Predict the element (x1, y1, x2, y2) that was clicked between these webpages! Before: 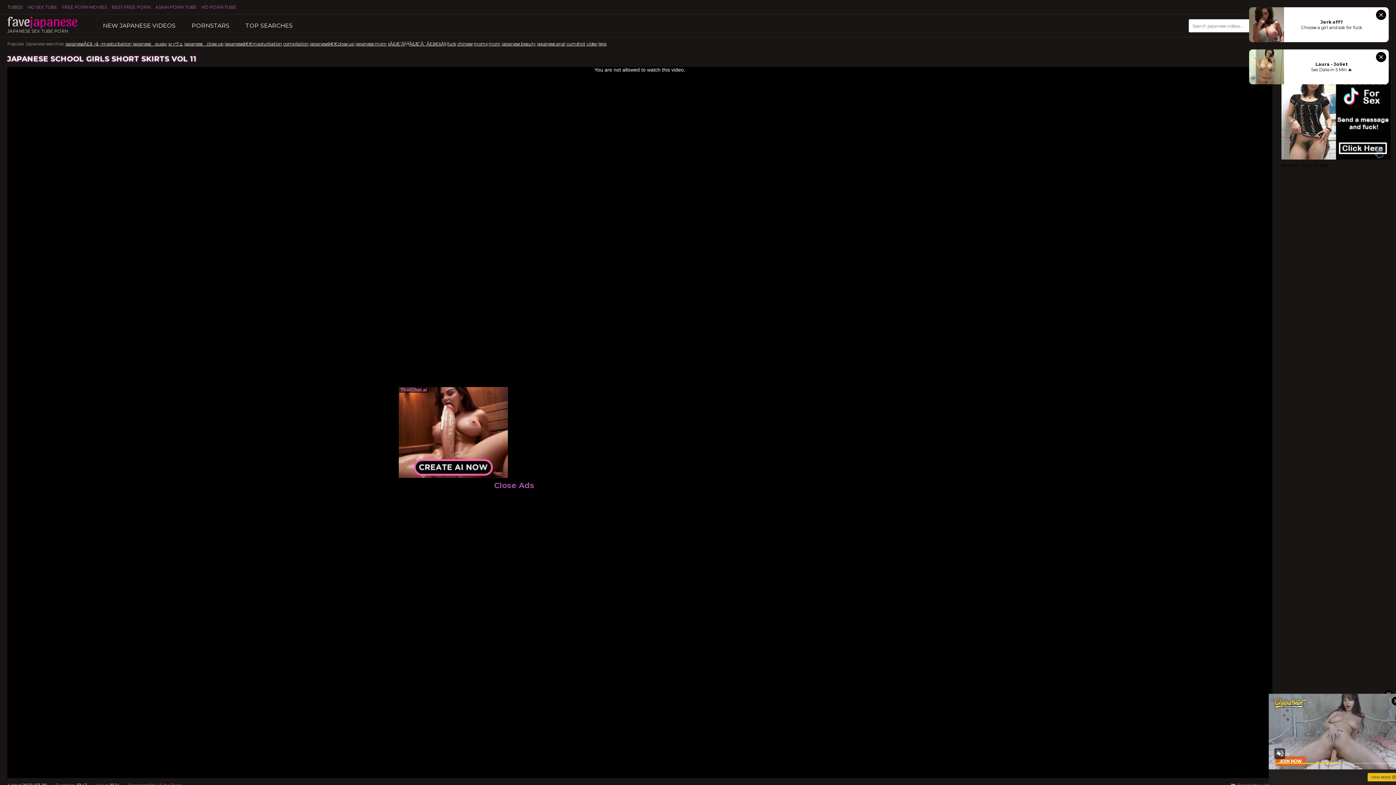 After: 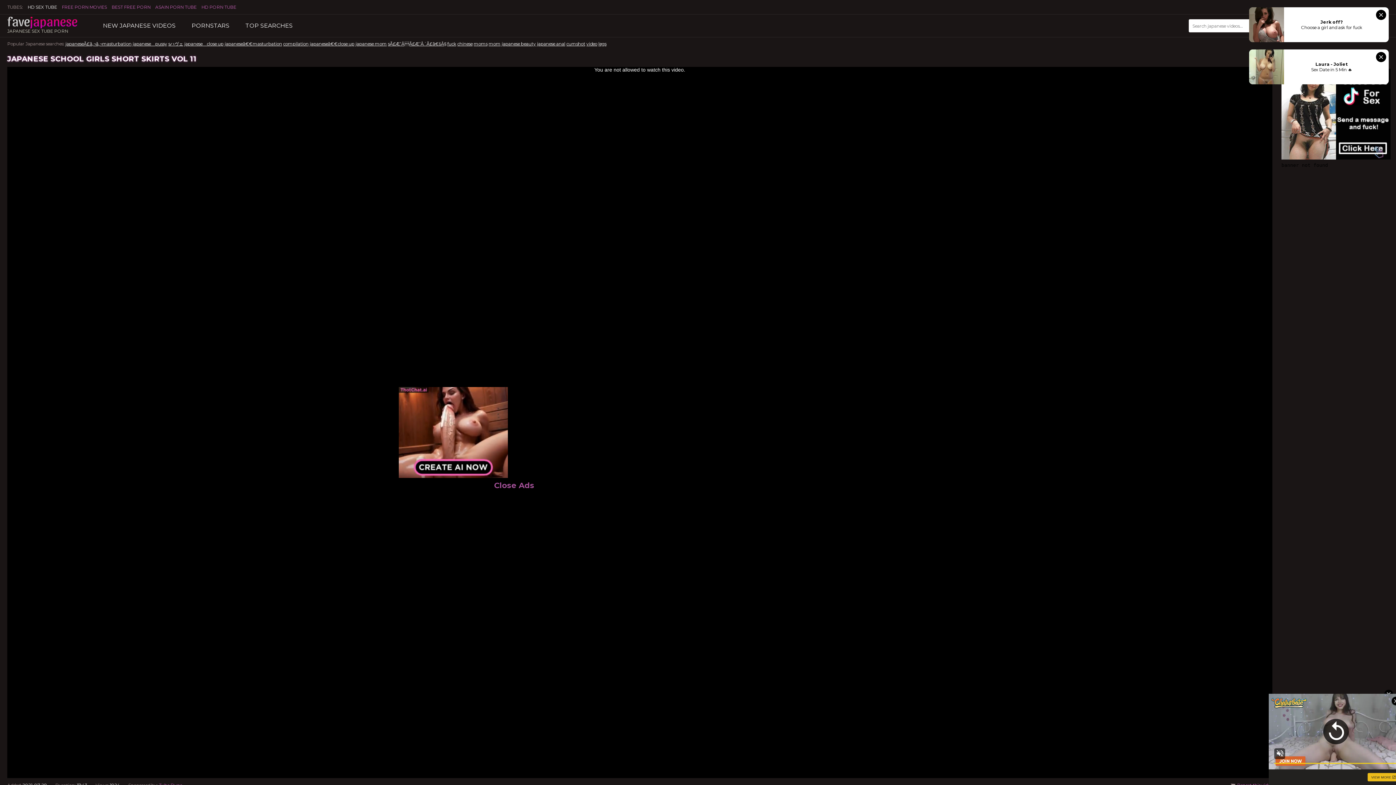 Action: bbox: (27, 4, 57, 9) label: HD SEX TUBE